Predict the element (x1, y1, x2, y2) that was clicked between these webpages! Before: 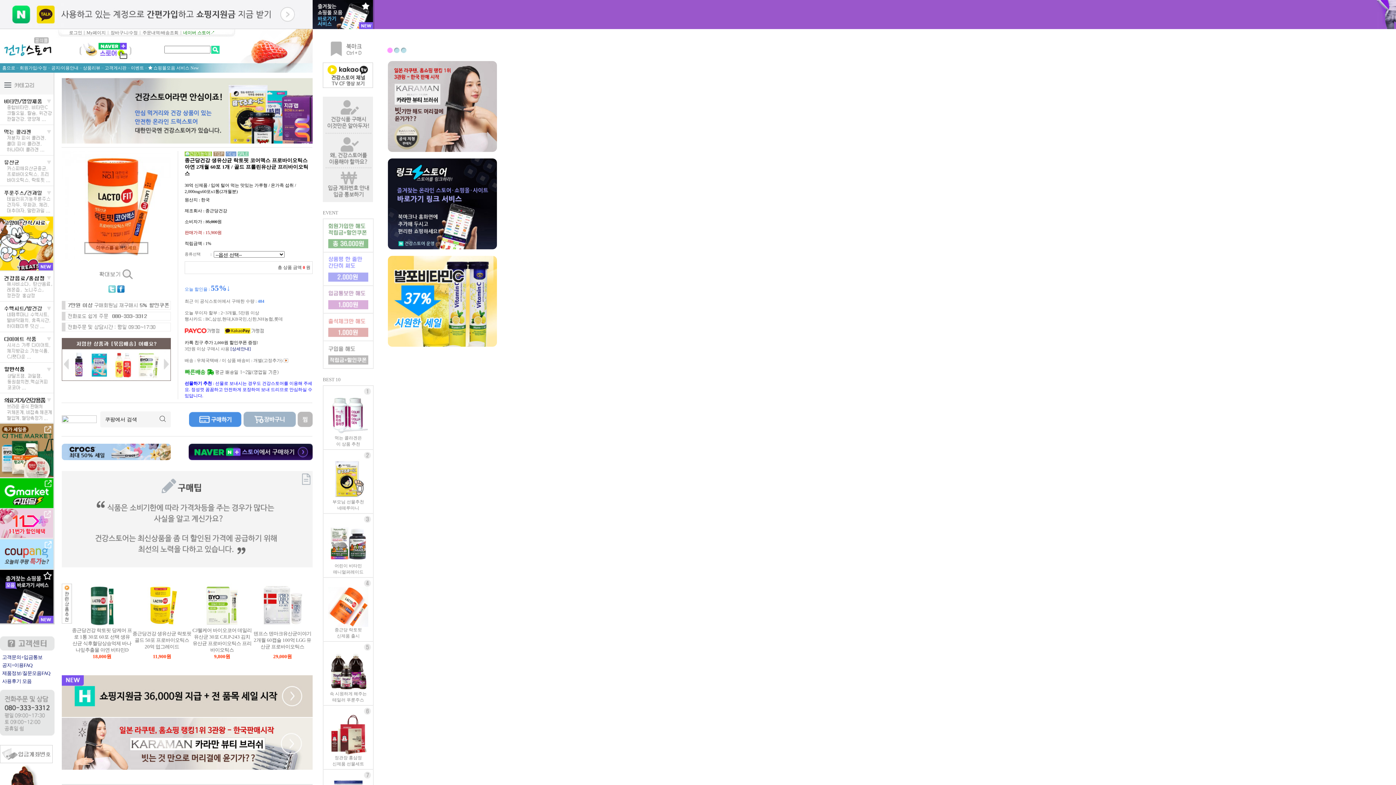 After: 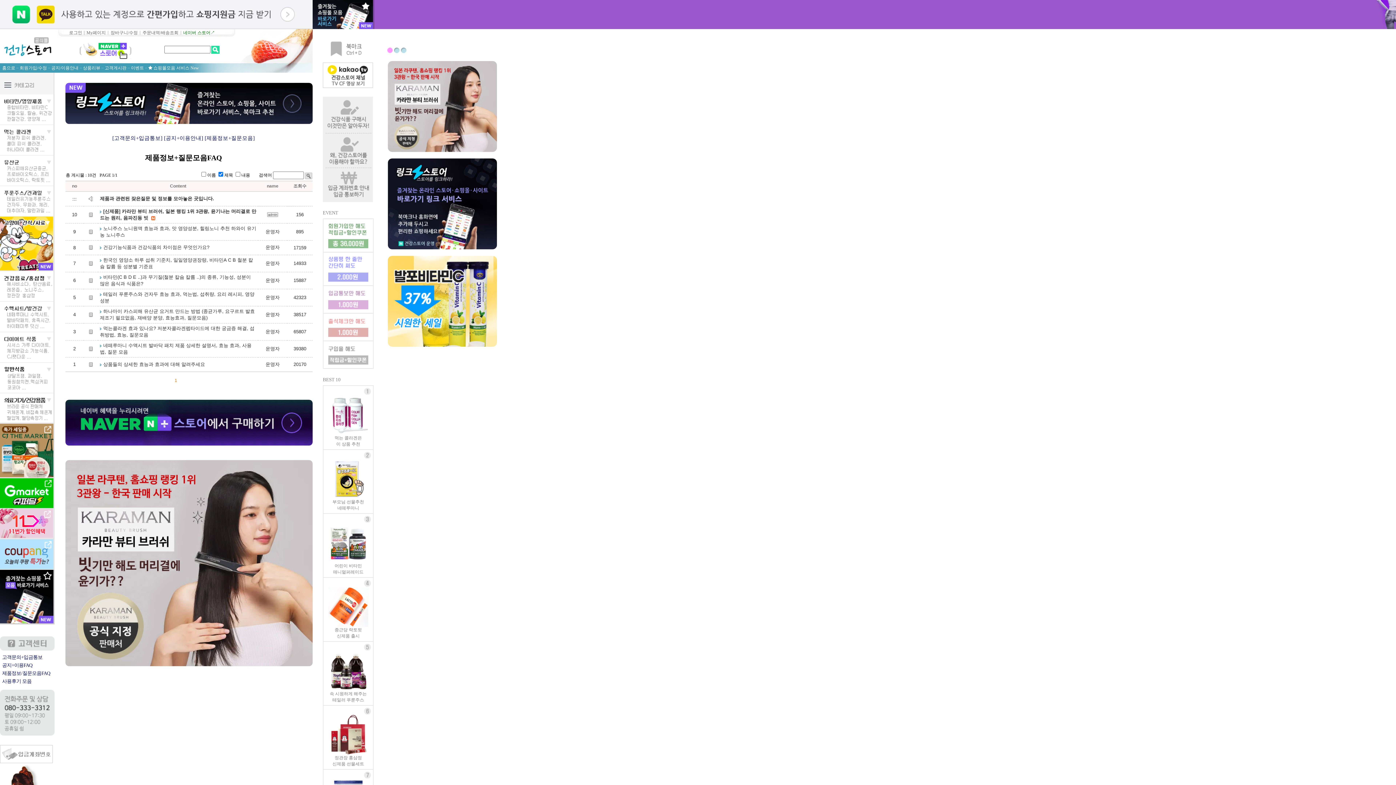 Action: label:   제품정보/질문모음FAQ bbox: (0, 671, 50, 676)